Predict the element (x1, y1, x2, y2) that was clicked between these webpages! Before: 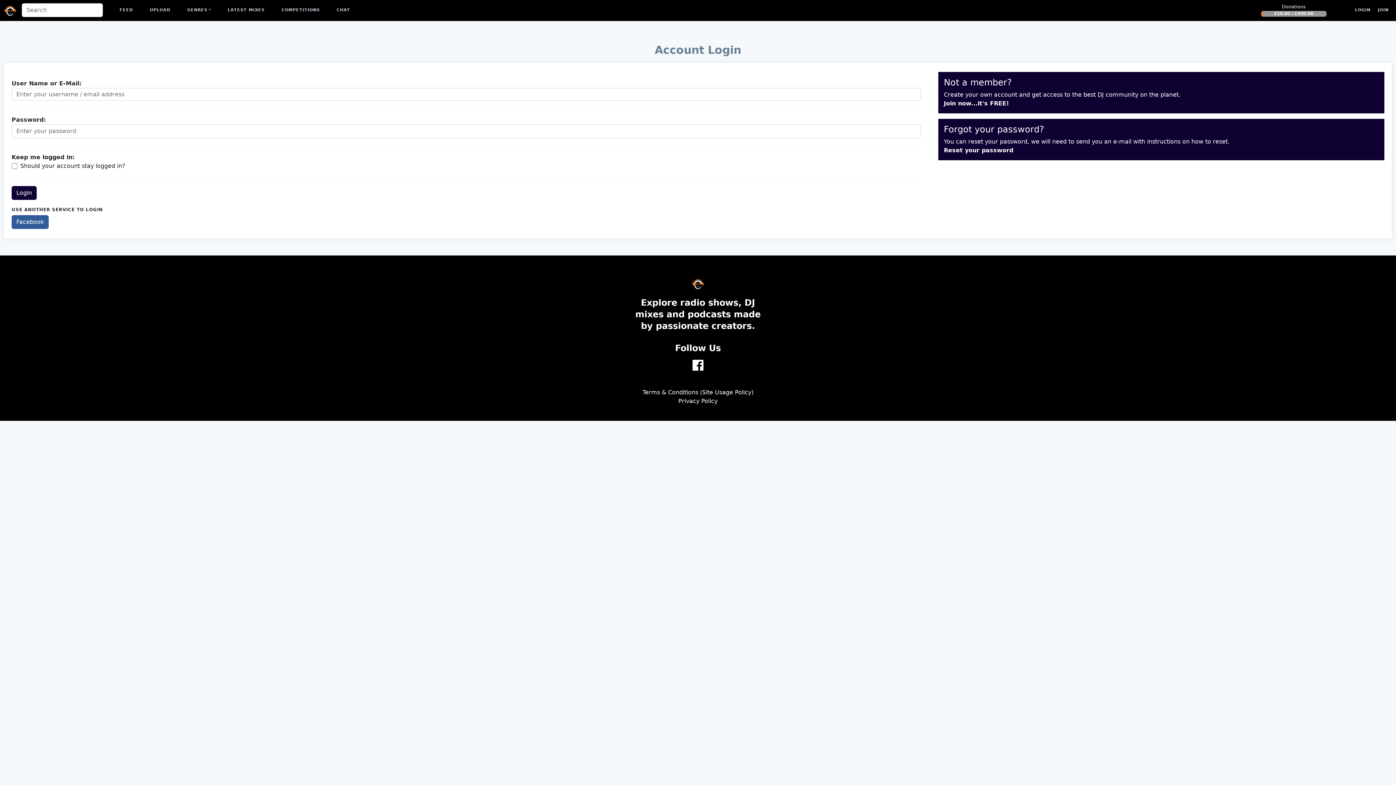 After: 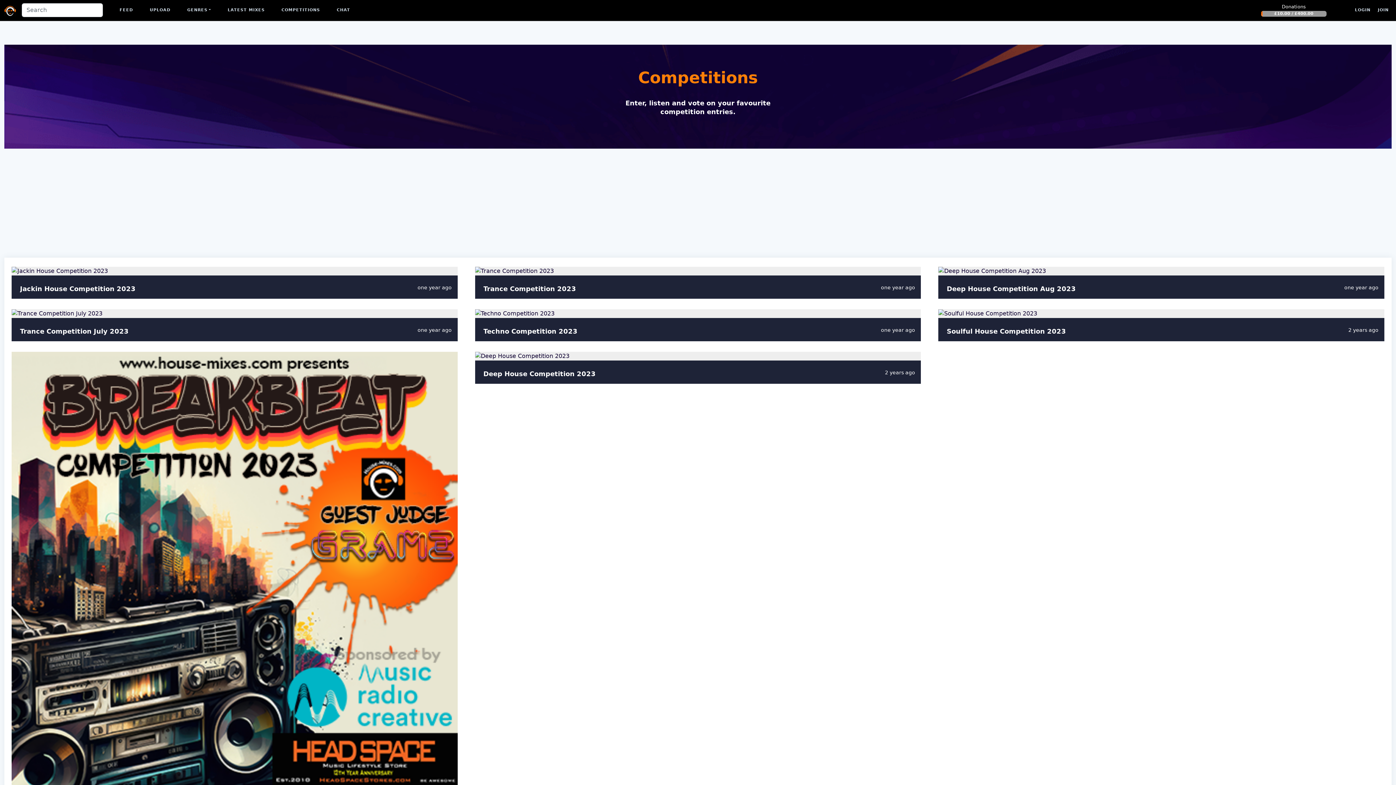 Action: bbox: (278, 4, 323, 16) label: COMPETITIONS